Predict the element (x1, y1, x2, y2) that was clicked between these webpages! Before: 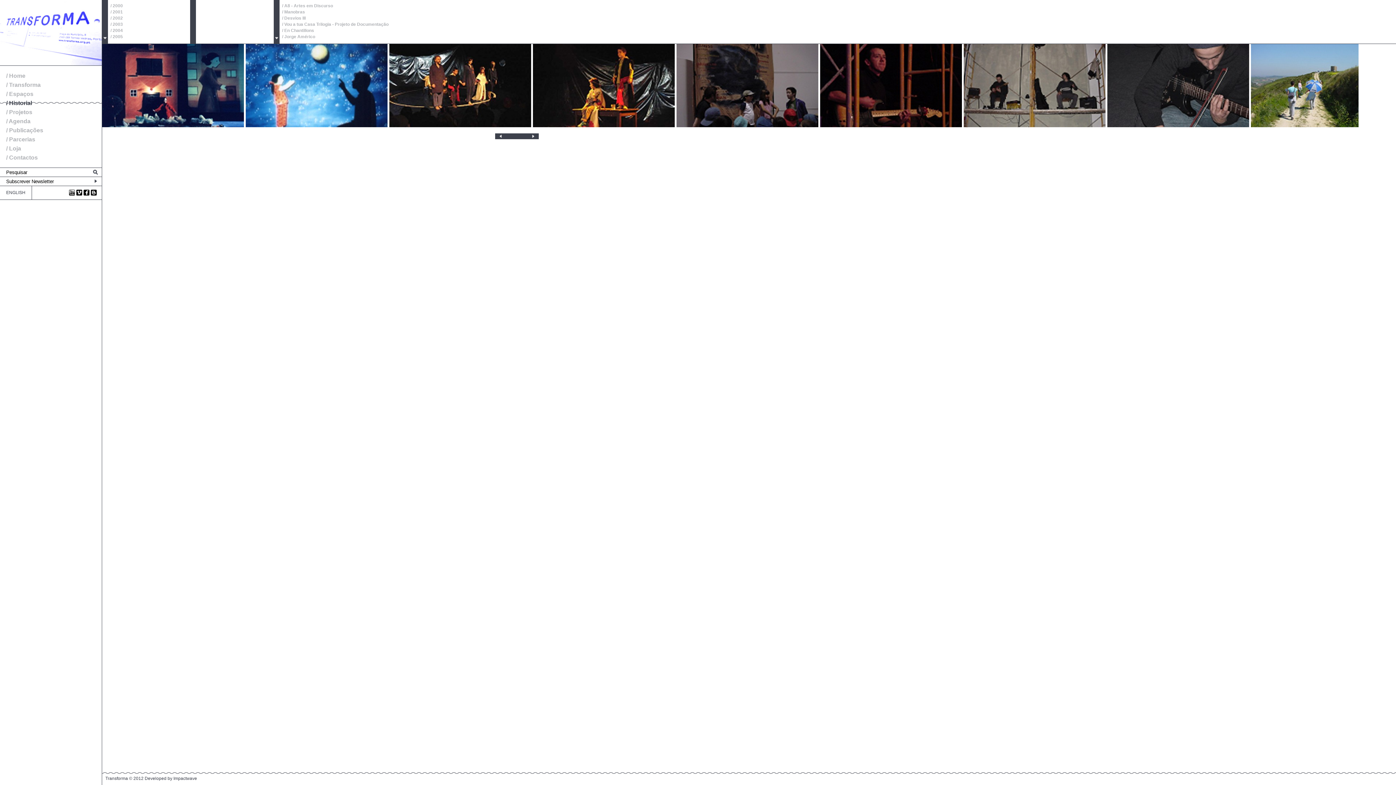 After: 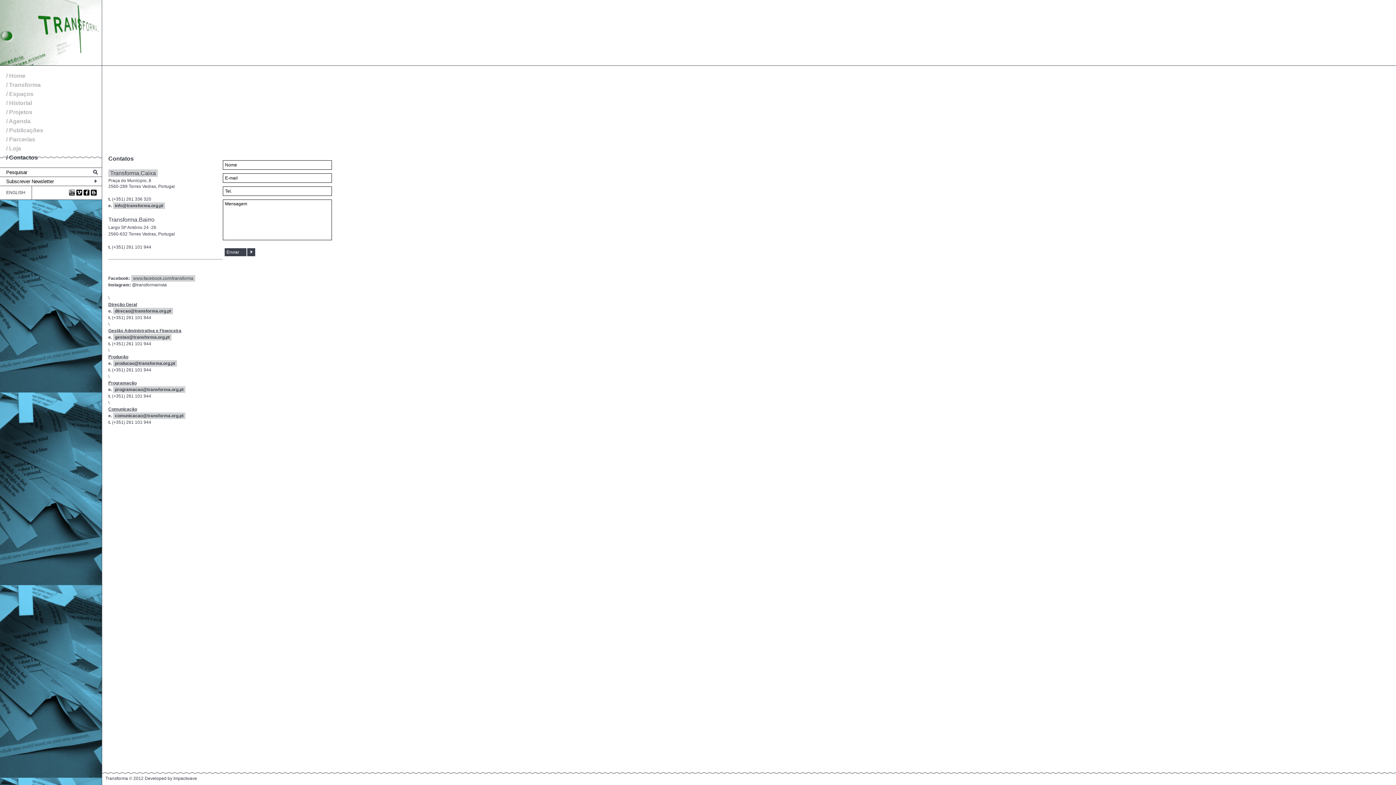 Action: bbox: (0, 153, 101, 162) label: / Contactos